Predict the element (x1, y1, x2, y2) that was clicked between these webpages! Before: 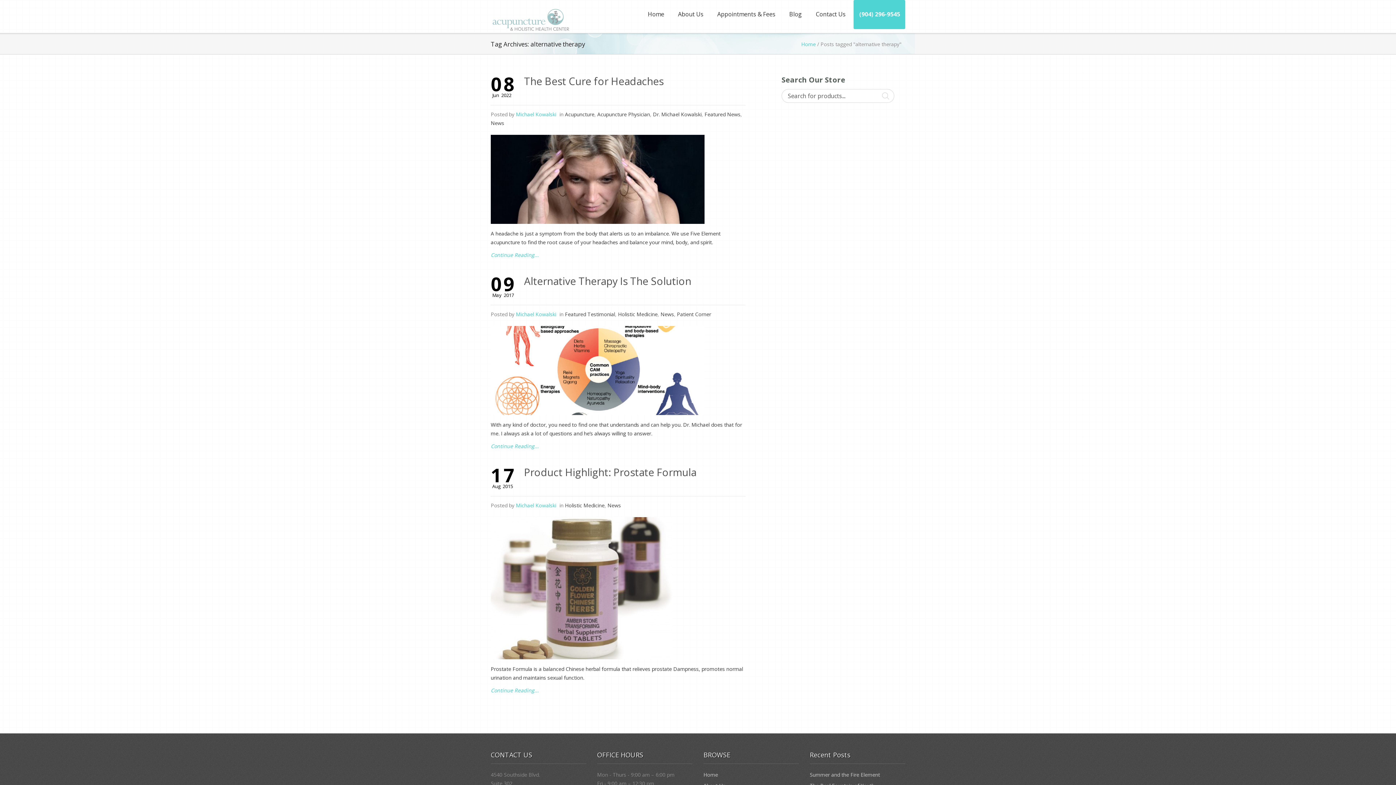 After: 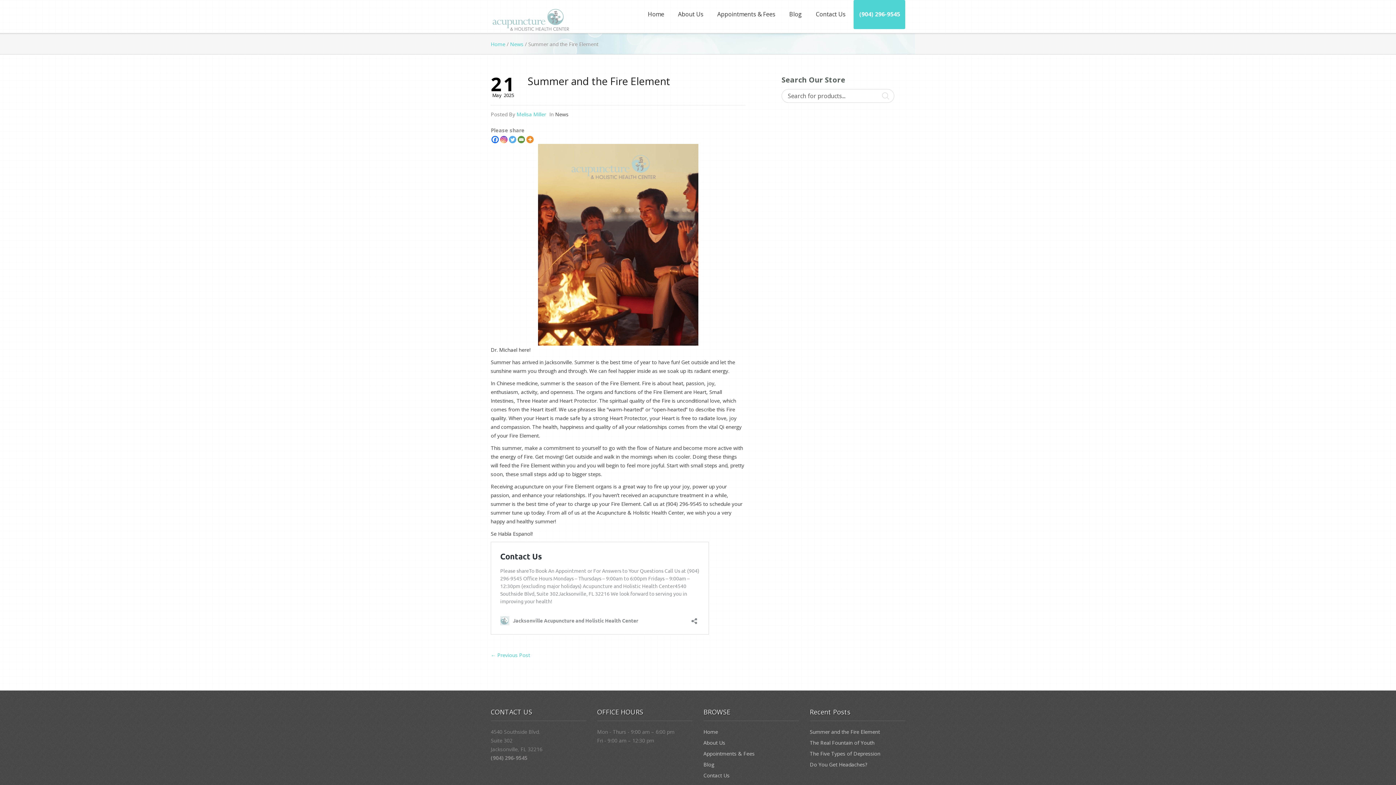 Action: bbox: (810, 771, 880, 778) label: Summer and the Fire Element